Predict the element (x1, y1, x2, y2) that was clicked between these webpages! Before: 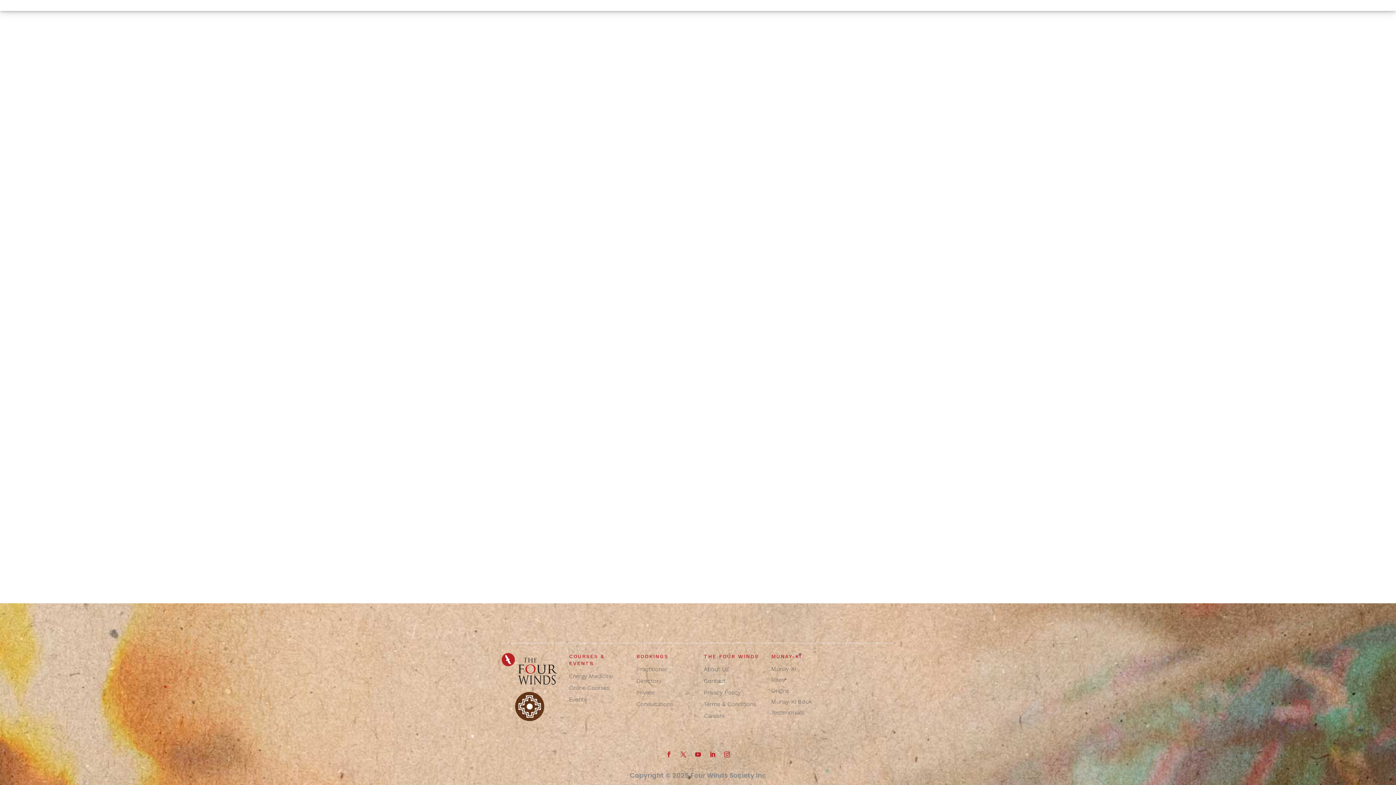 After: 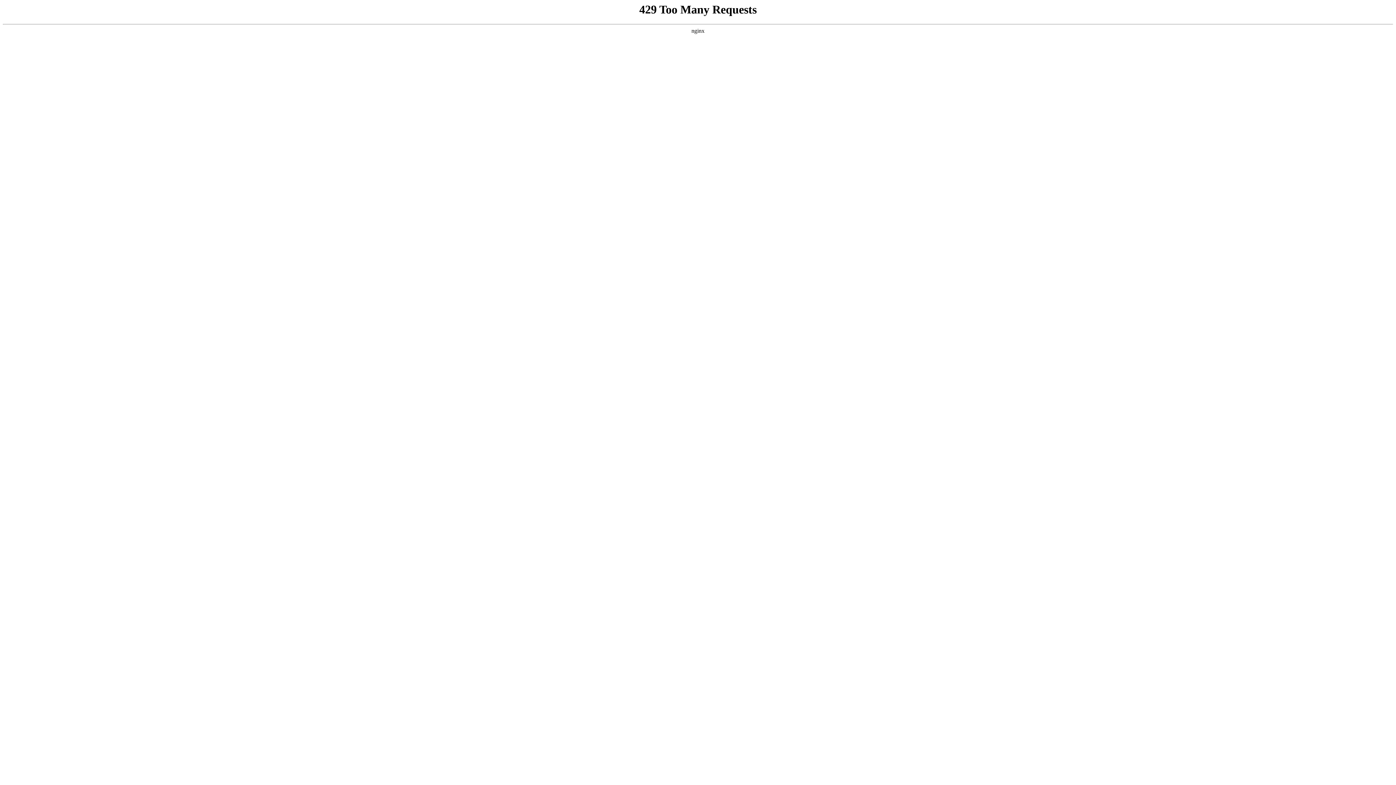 Action: label: Munay-Ki  bbox: (771, 665, 798, 672)